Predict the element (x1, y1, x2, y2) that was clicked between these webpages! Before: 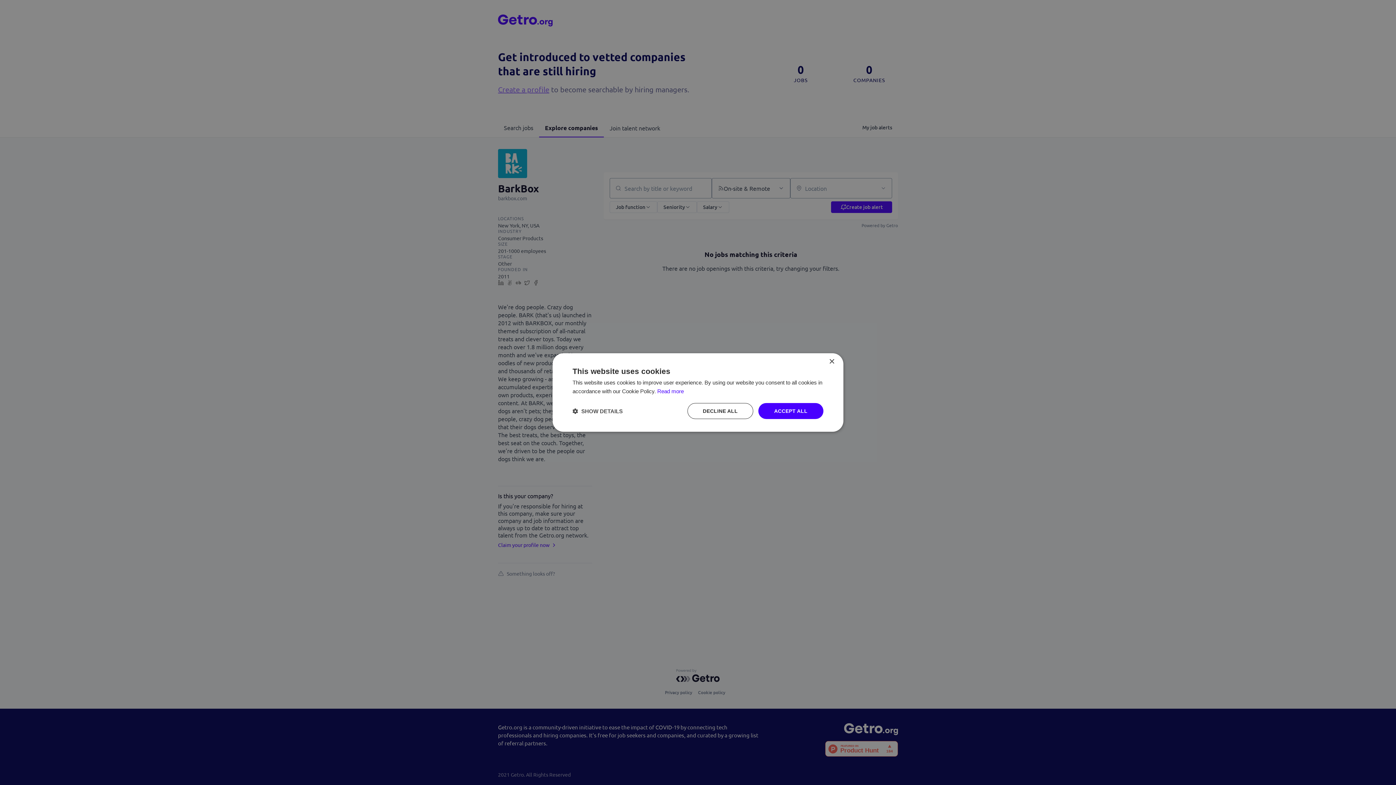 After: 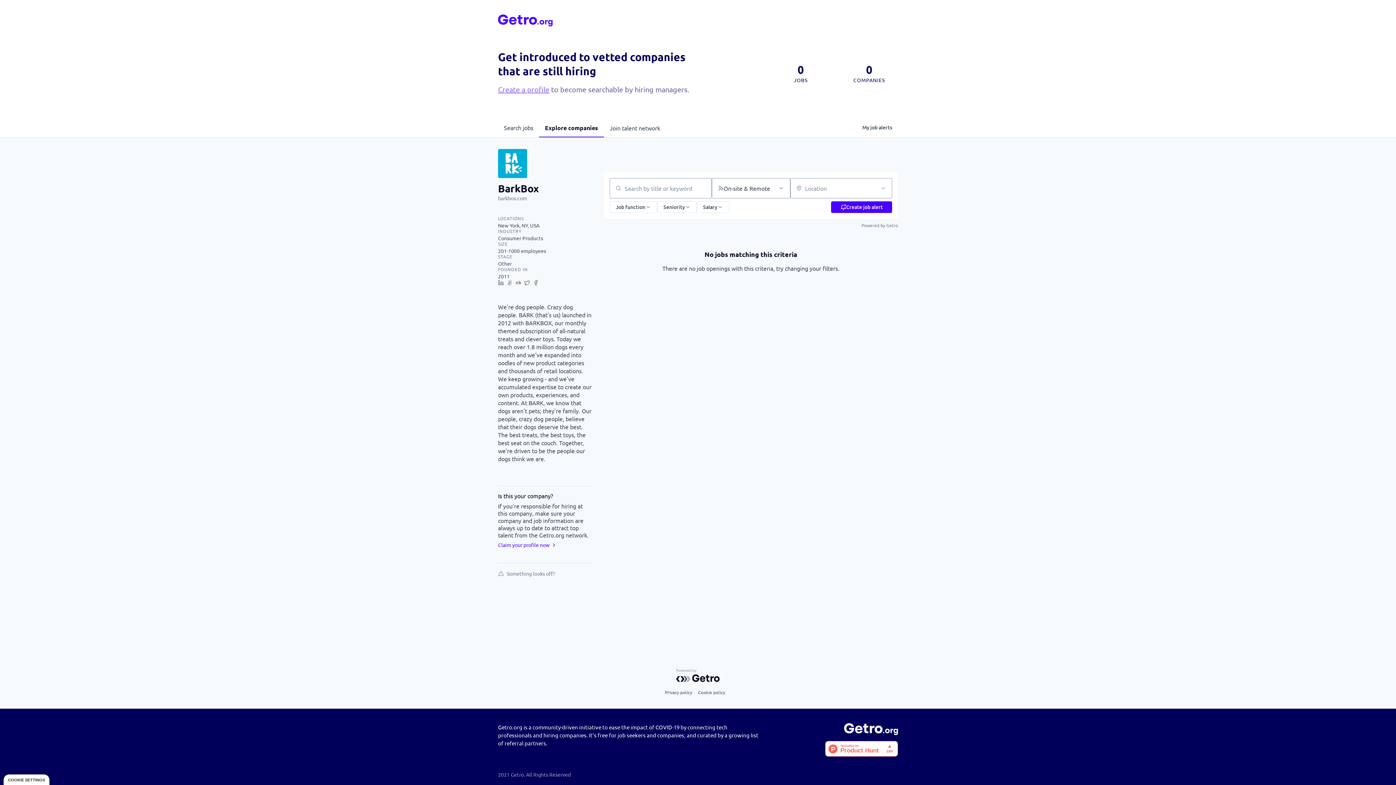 Action: bbox: (758, 403, 823, 419) label: ACCEPT ALL